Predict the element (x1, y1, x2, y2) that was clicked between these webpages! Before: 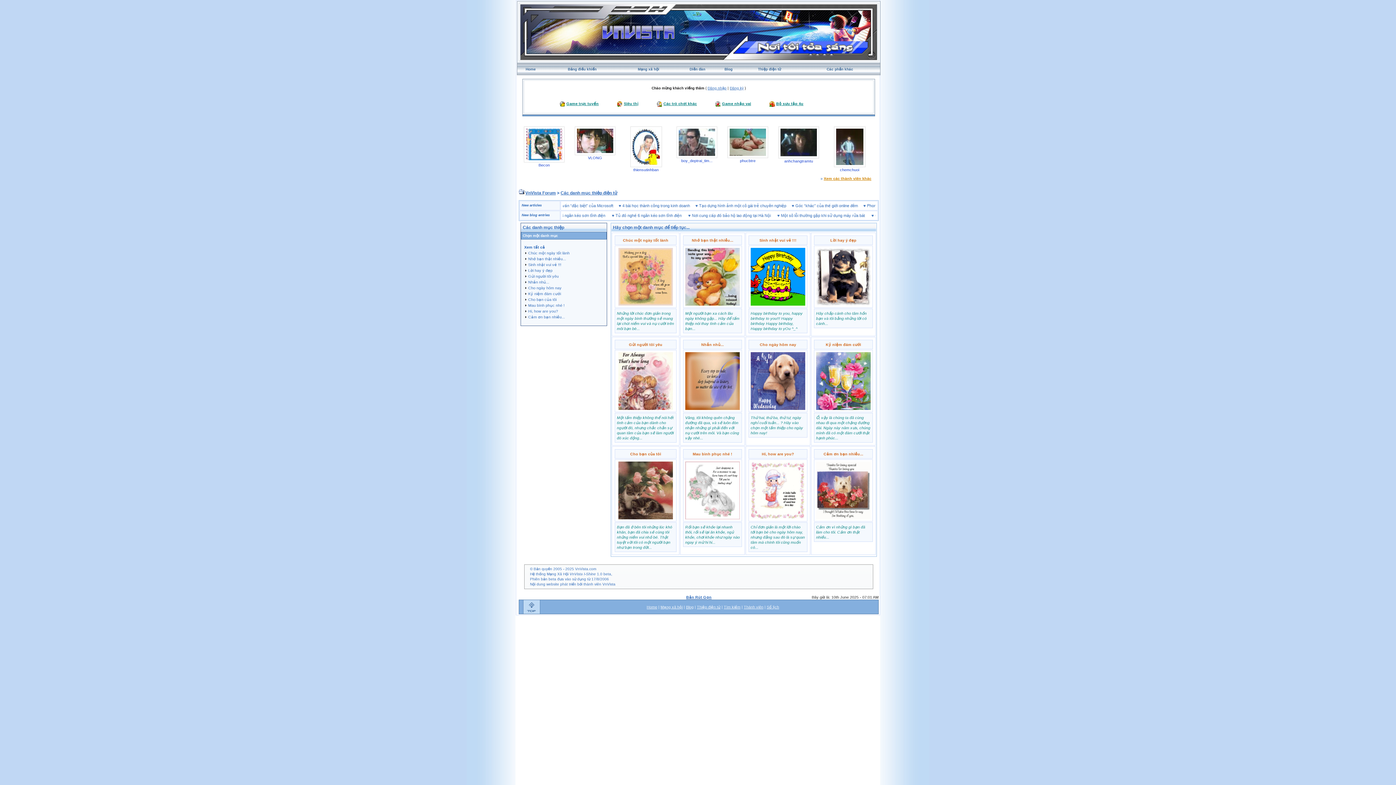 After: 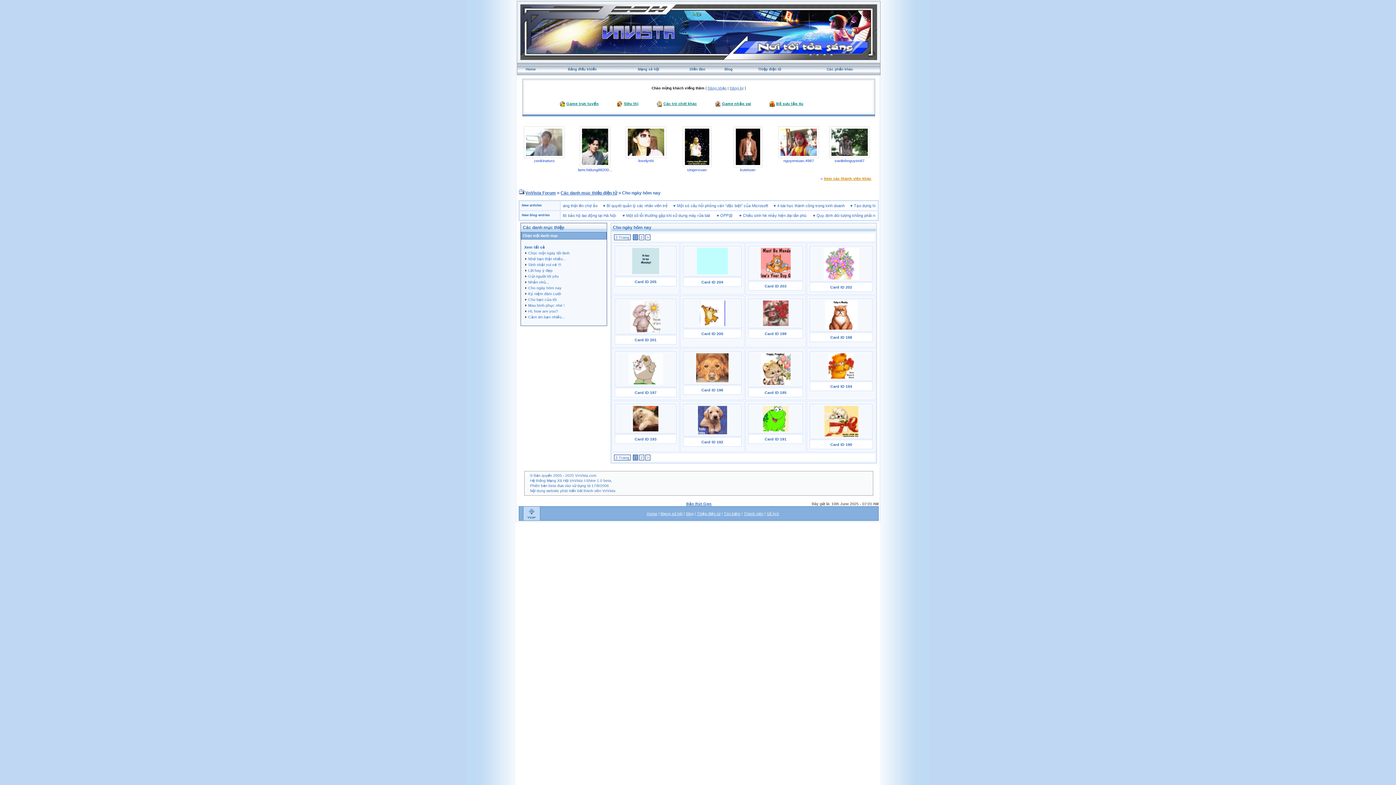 Action: bbox: (750, 406, 805, 410)